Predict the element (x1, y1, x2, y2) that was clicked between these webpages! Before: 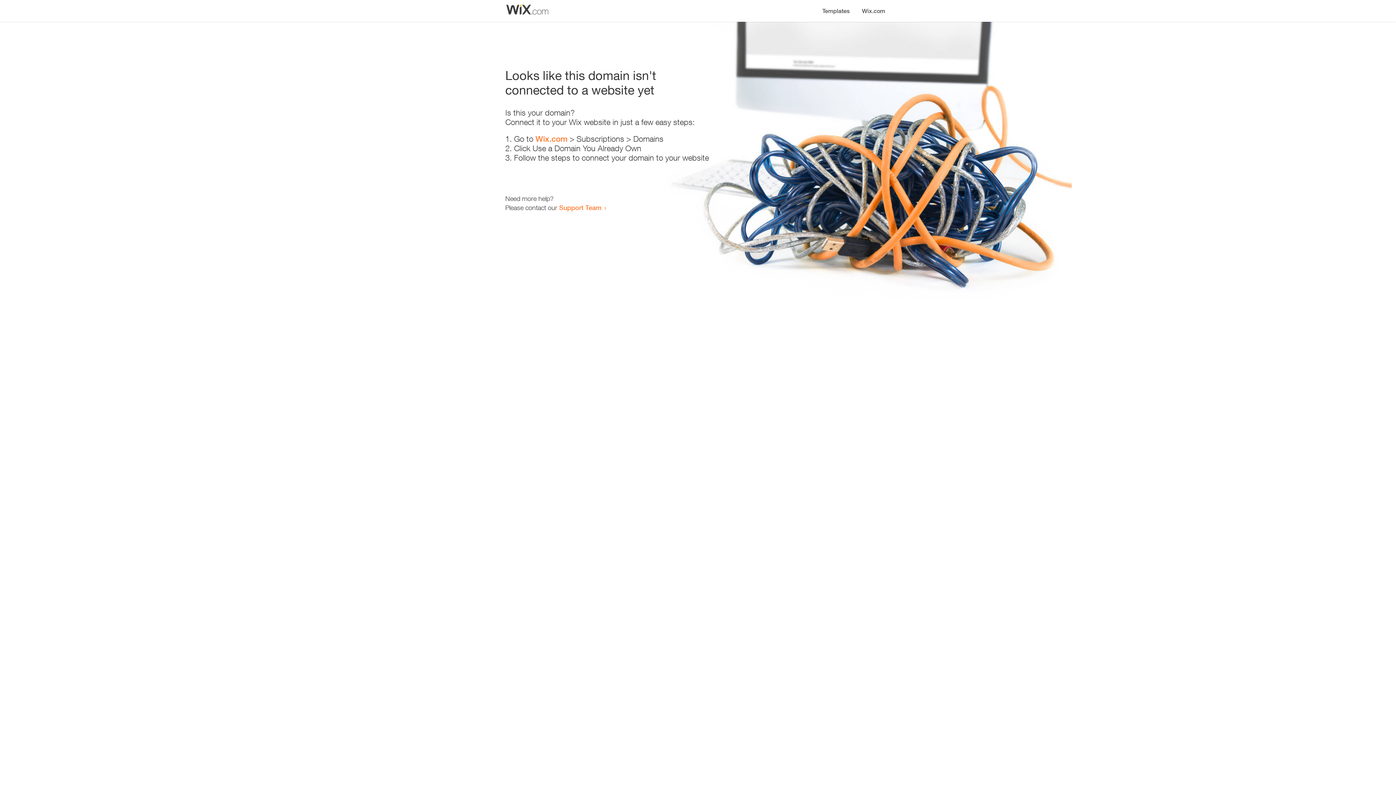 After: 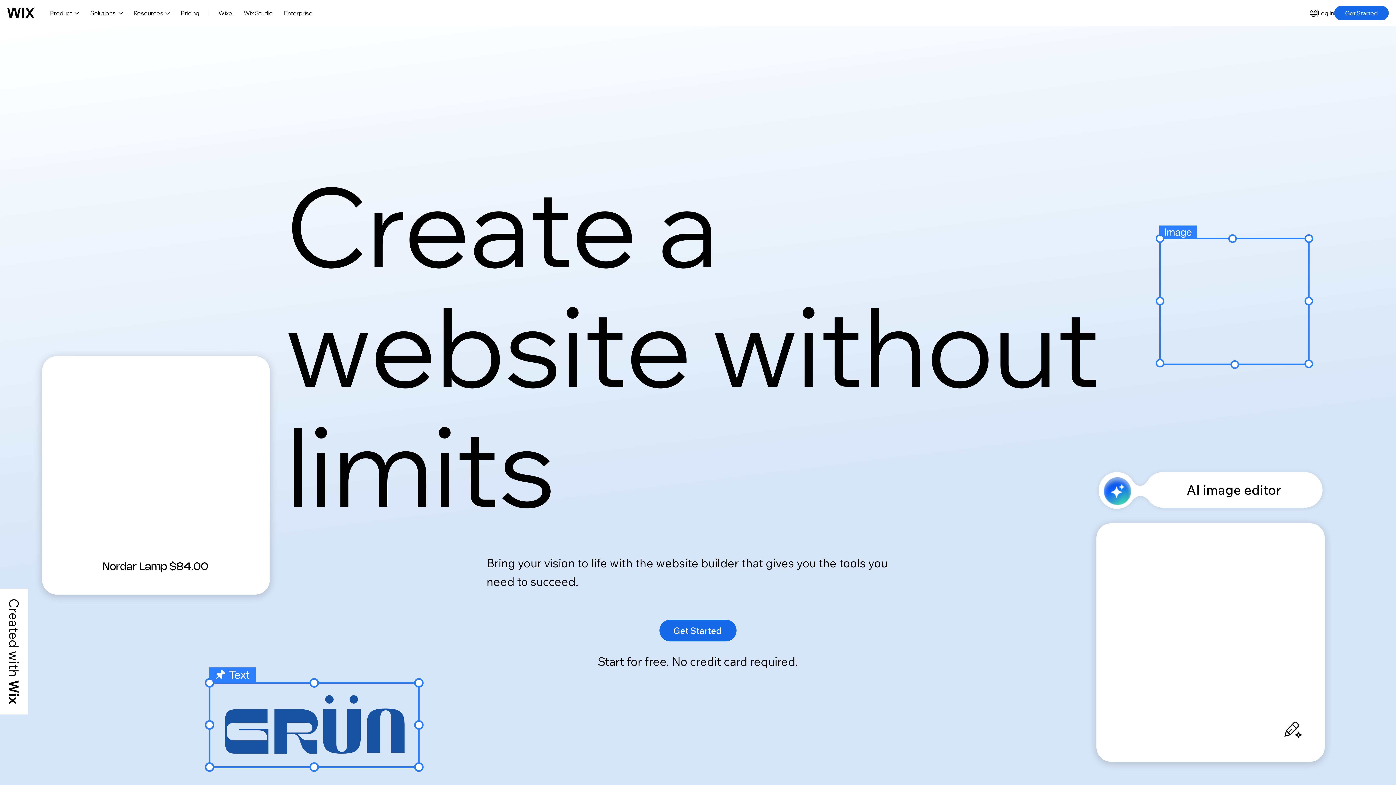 Action: bbox: (535, 134, 567, 143) label: Wix.com